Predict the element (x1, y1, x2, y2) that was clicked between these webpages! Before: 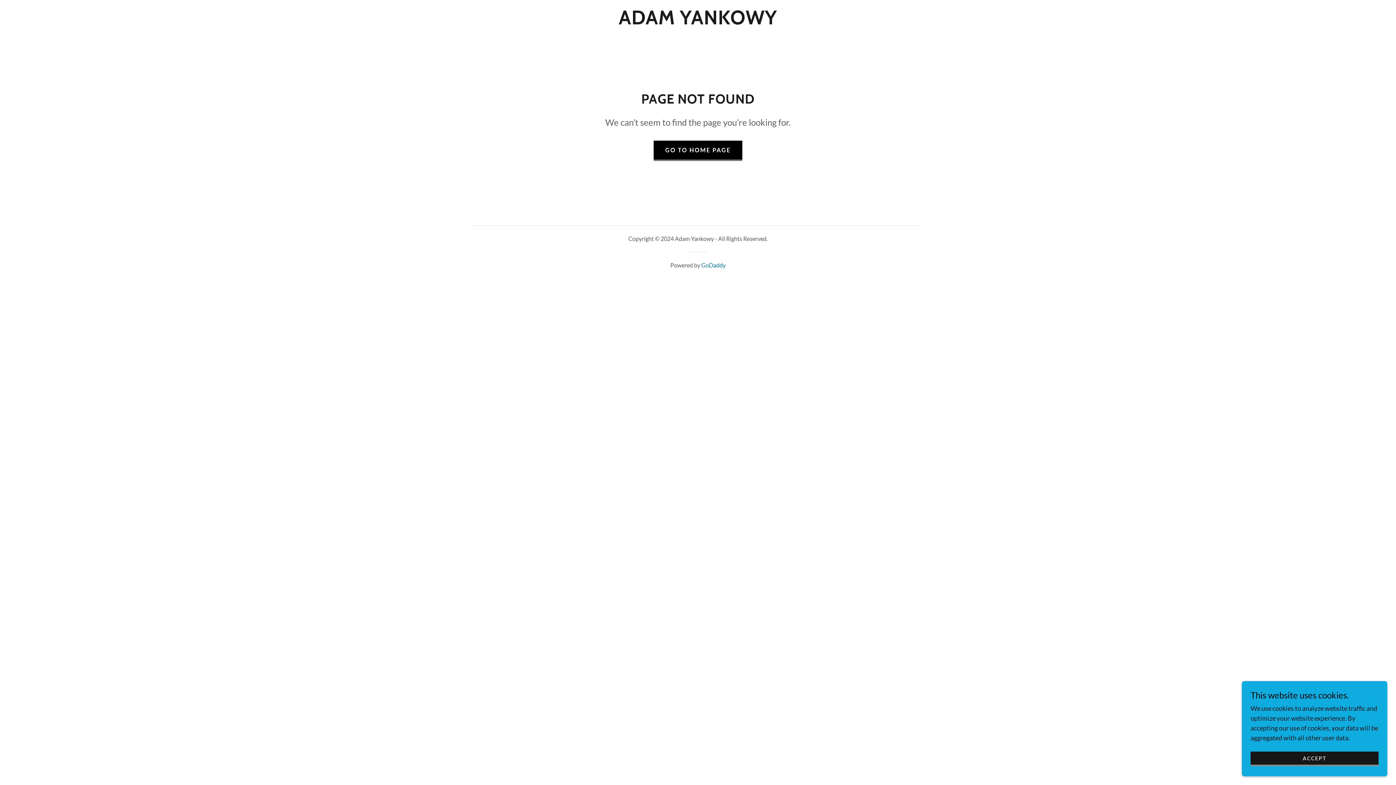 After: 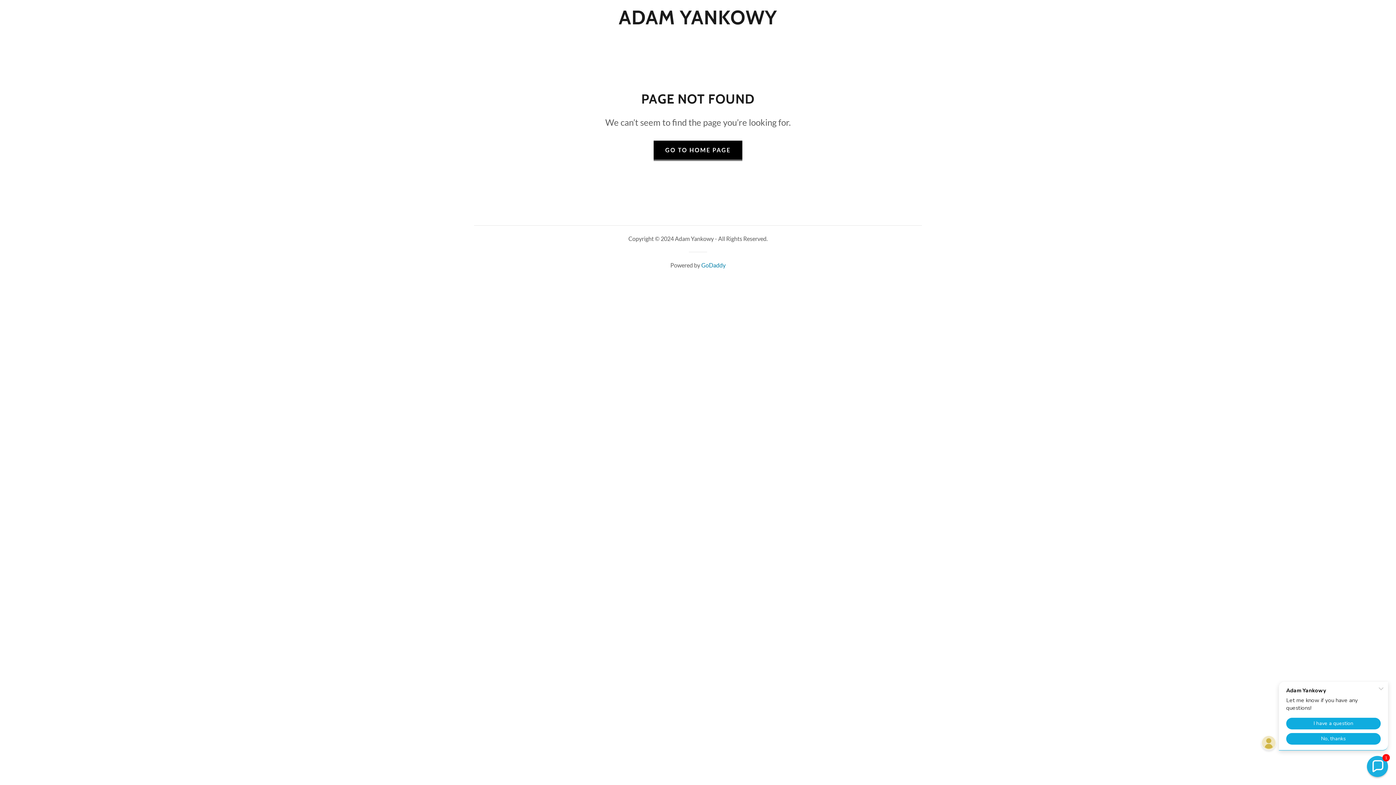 Action: bbox: (1250, 752, 1378, 766) label: ACCEPT